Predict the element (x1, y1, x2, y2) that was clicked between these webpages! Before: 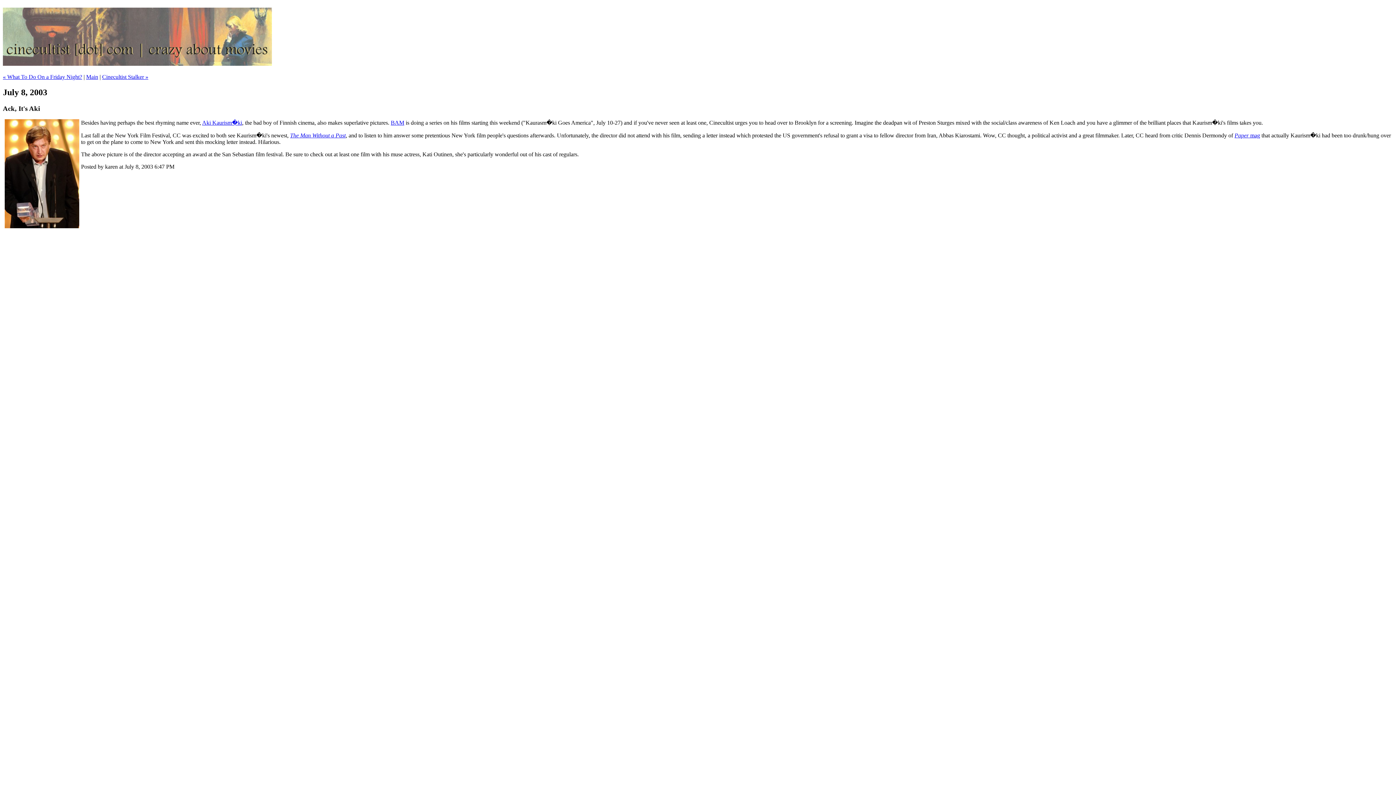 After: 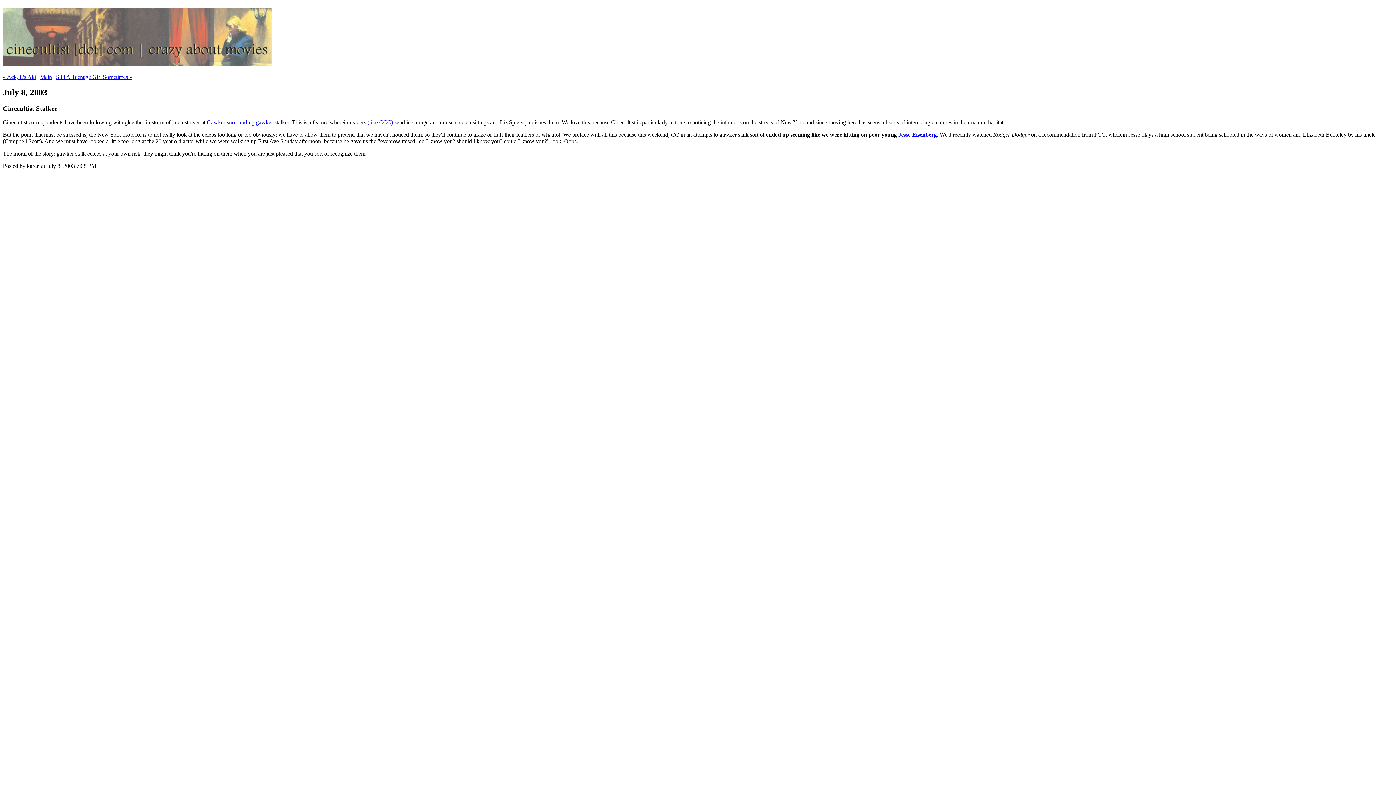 Action: bbox: (102, 73, 148, 79) label: Cinecultist Stalker »